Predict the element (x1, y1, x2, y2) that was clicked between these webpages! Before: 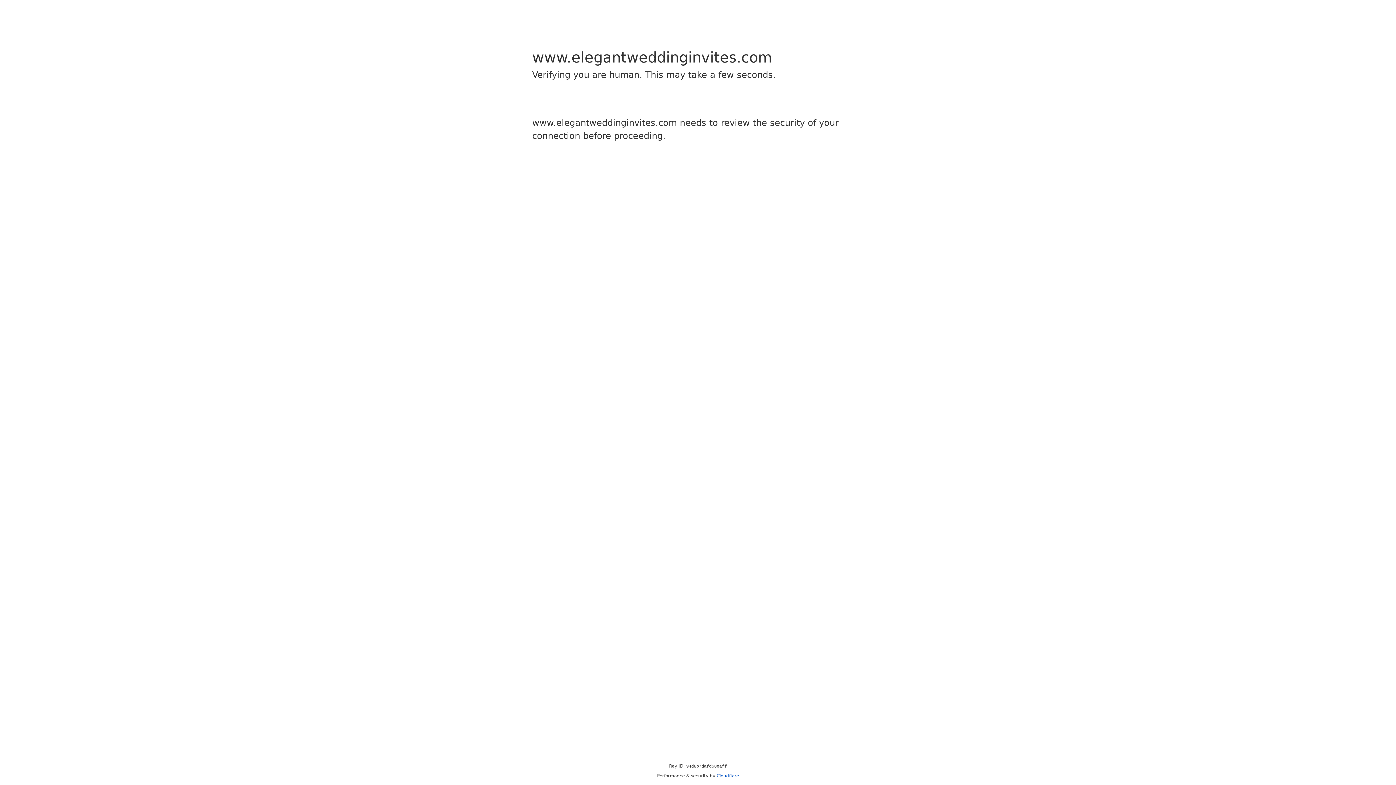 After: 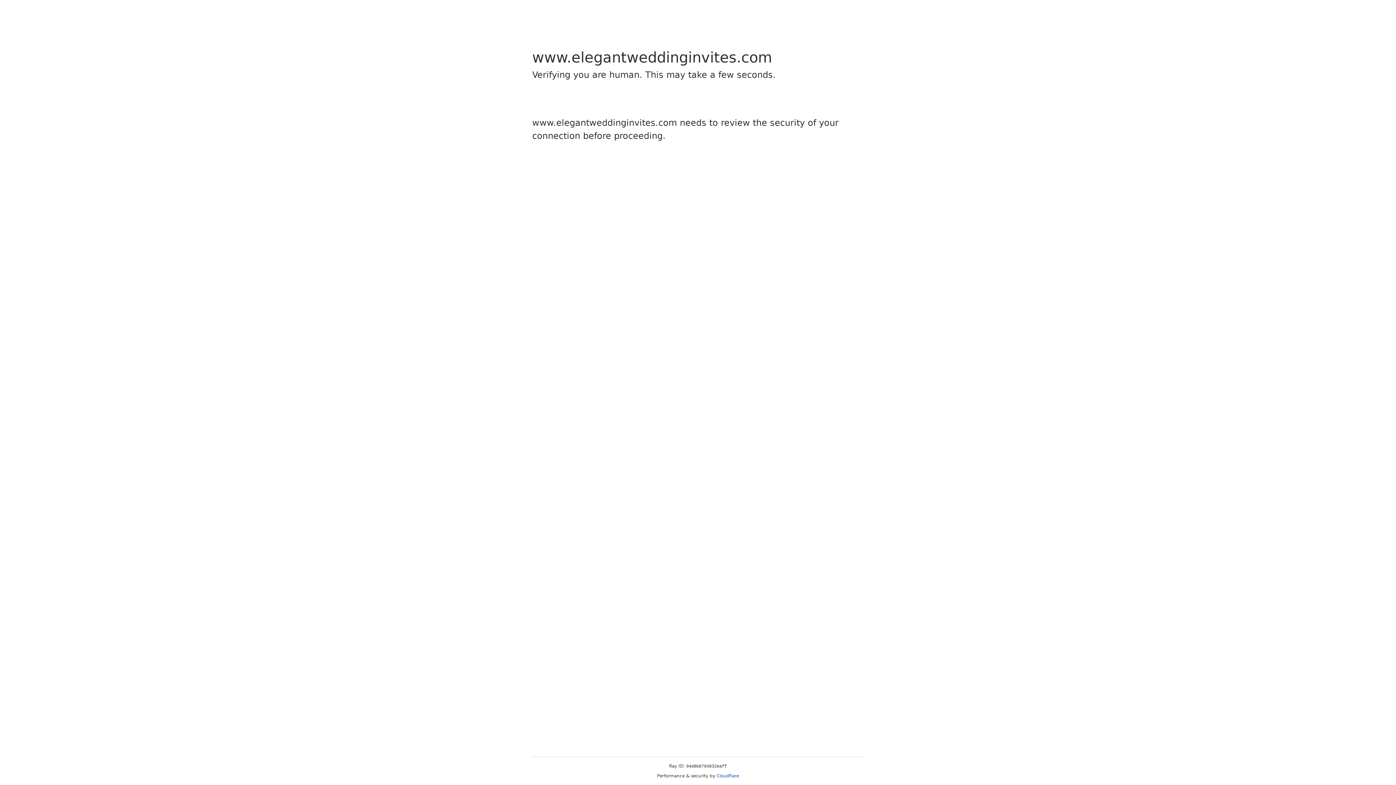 Action: label: Cloudflare bbox: (716, 773, 739, 778)